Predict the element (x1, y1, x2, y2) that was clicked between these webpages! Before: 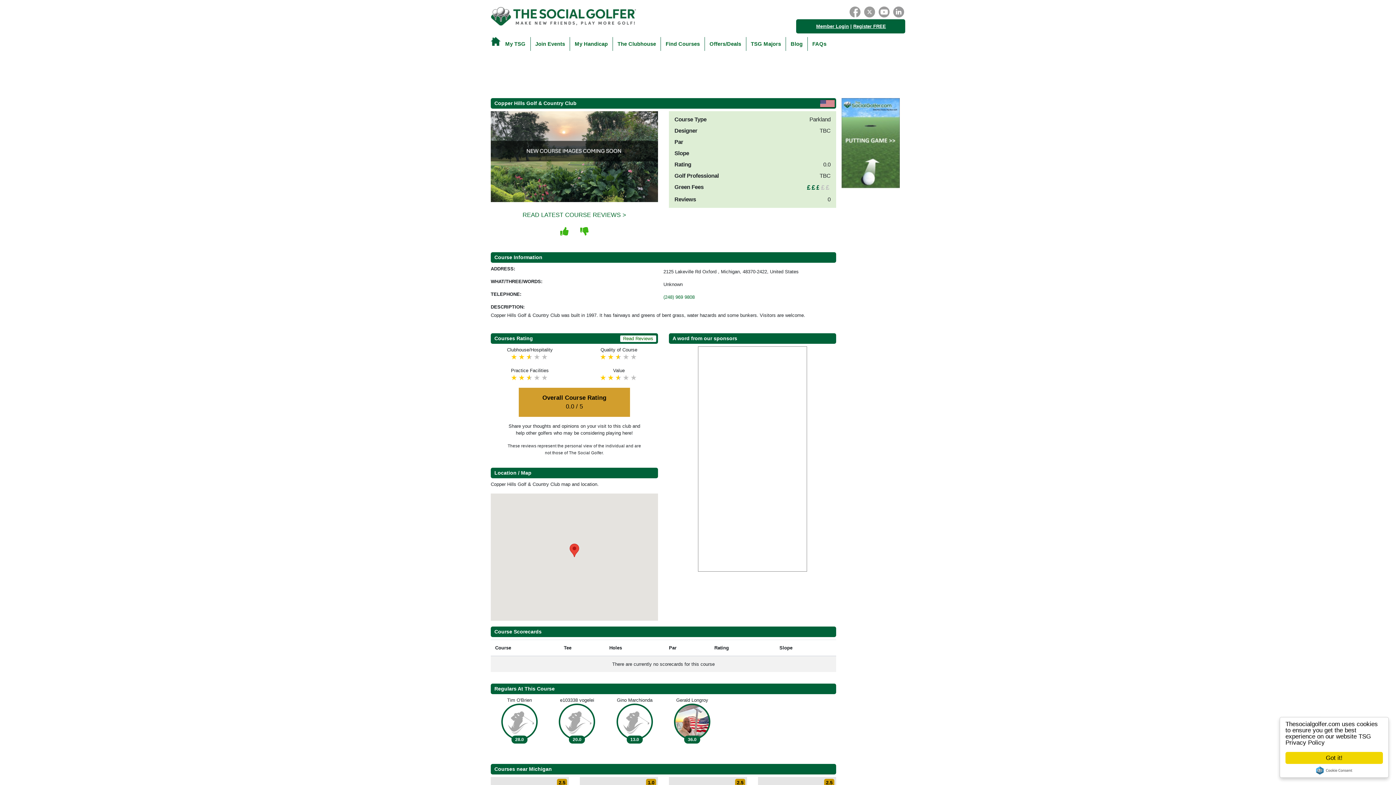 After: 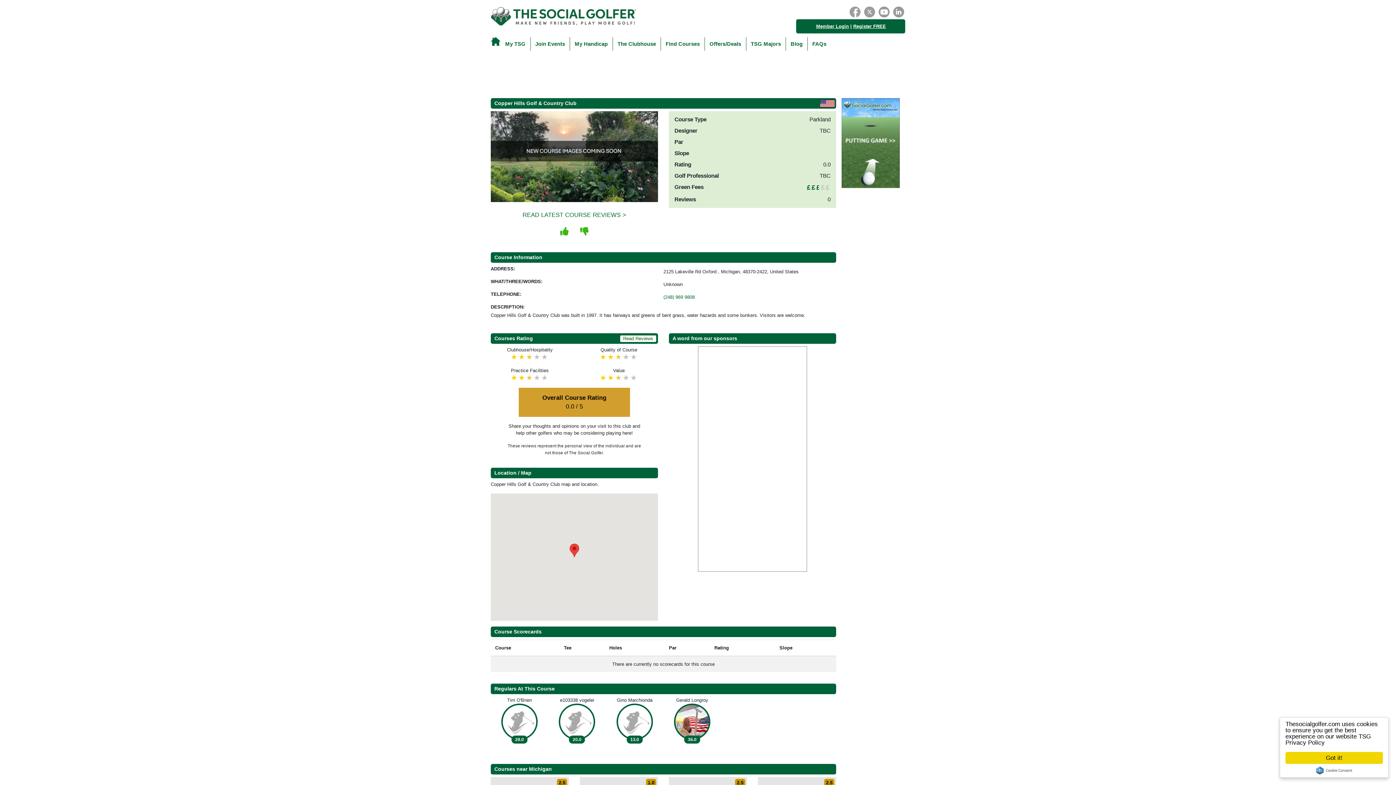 Action: label: TSG LinkedIn bbox: (893, 6, 904, 17)